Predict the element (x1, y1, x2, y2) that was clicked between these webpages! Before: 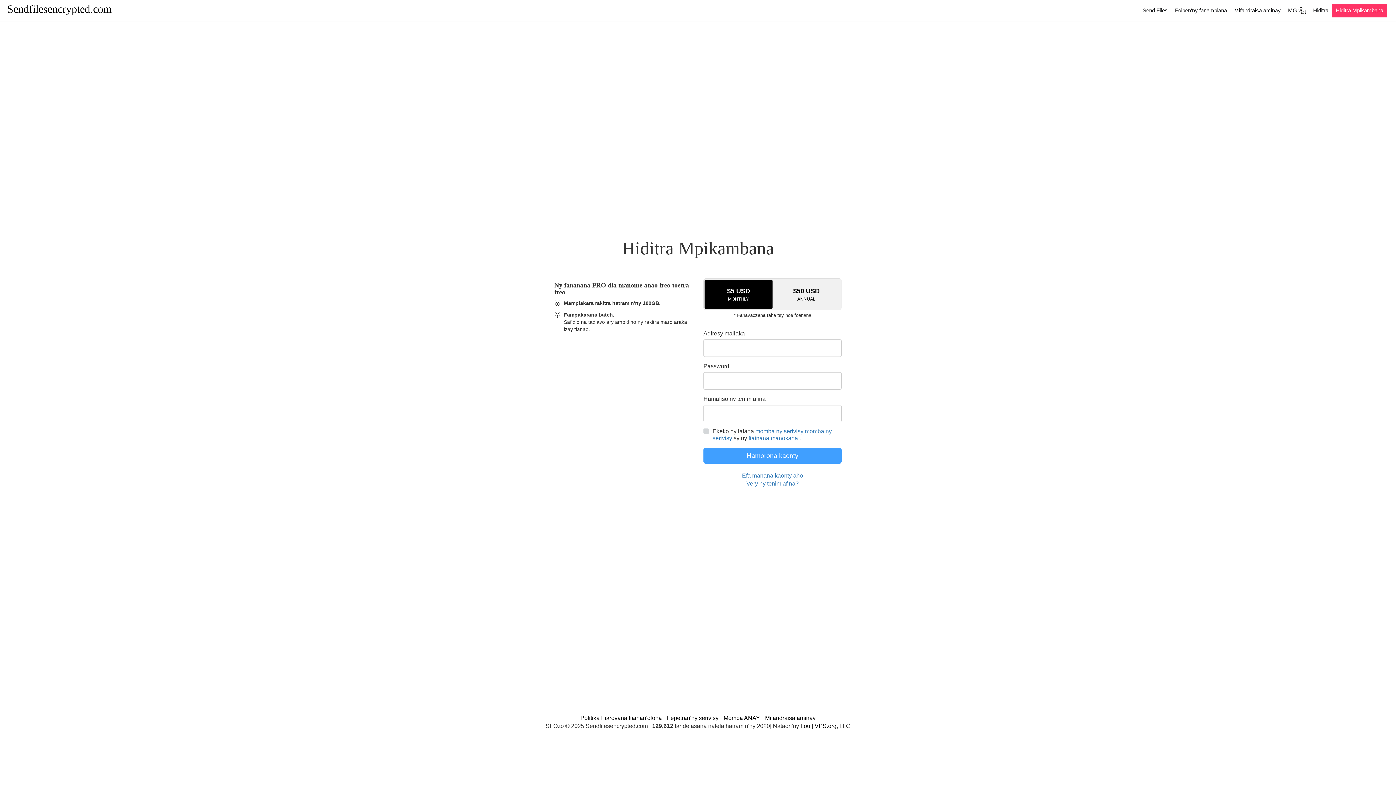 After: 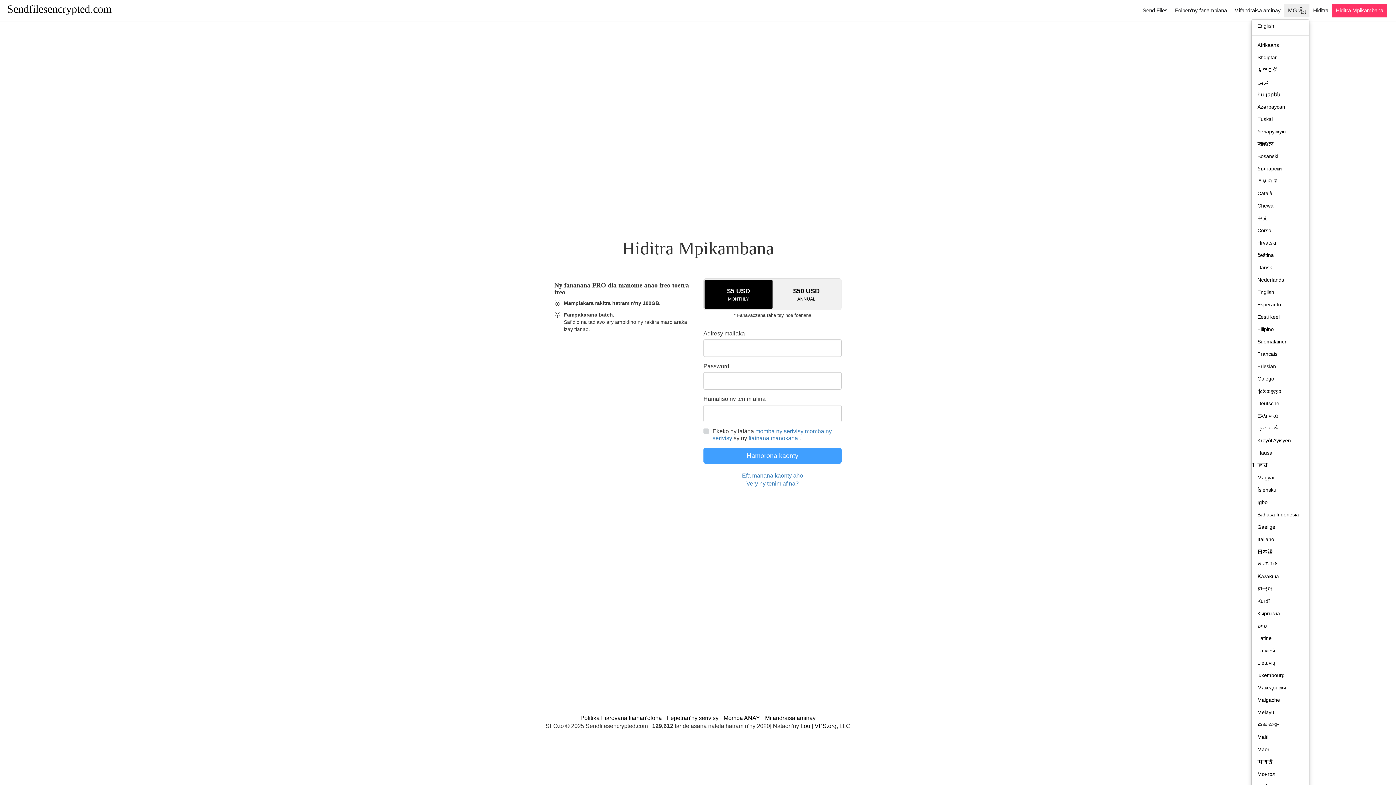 Action: label: MG  bbox: (1284, 3, 1309, 17)